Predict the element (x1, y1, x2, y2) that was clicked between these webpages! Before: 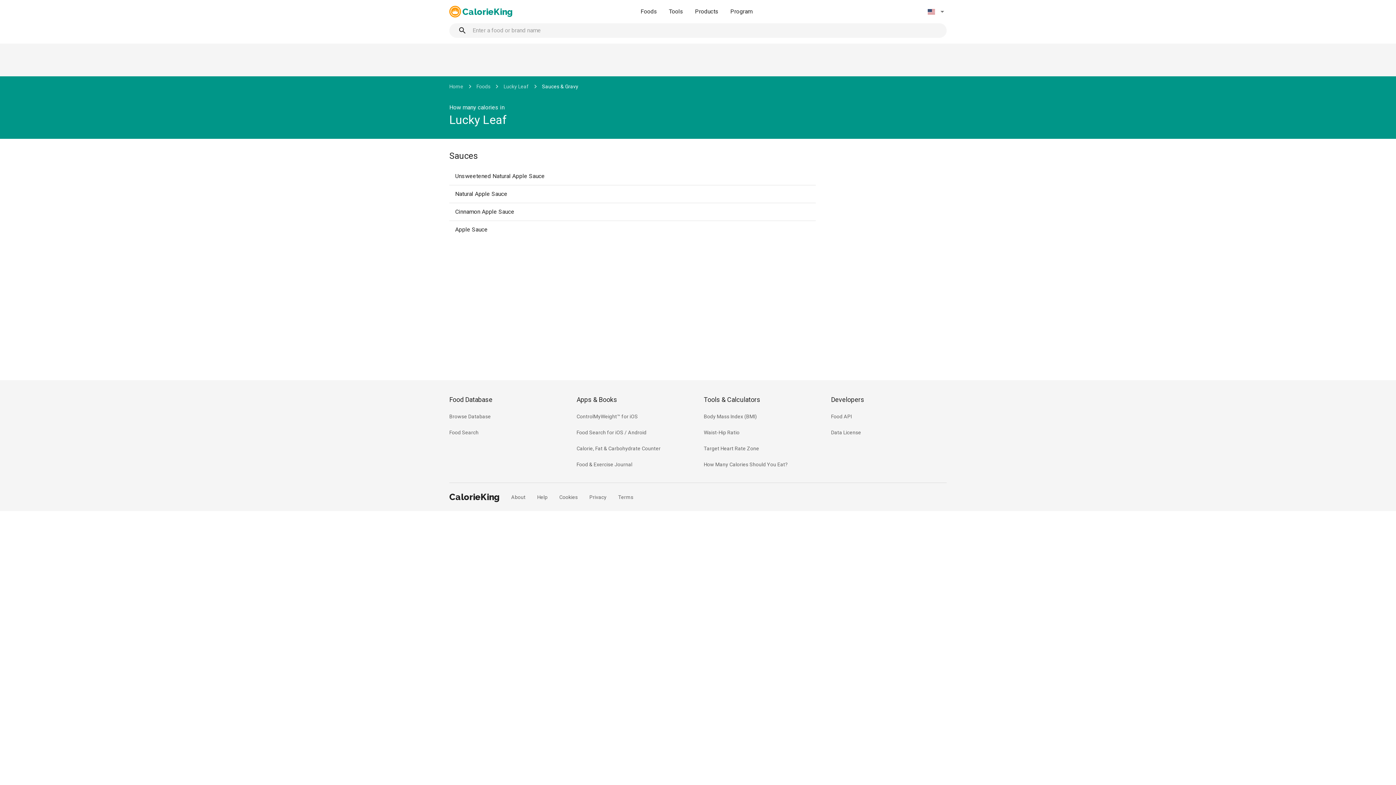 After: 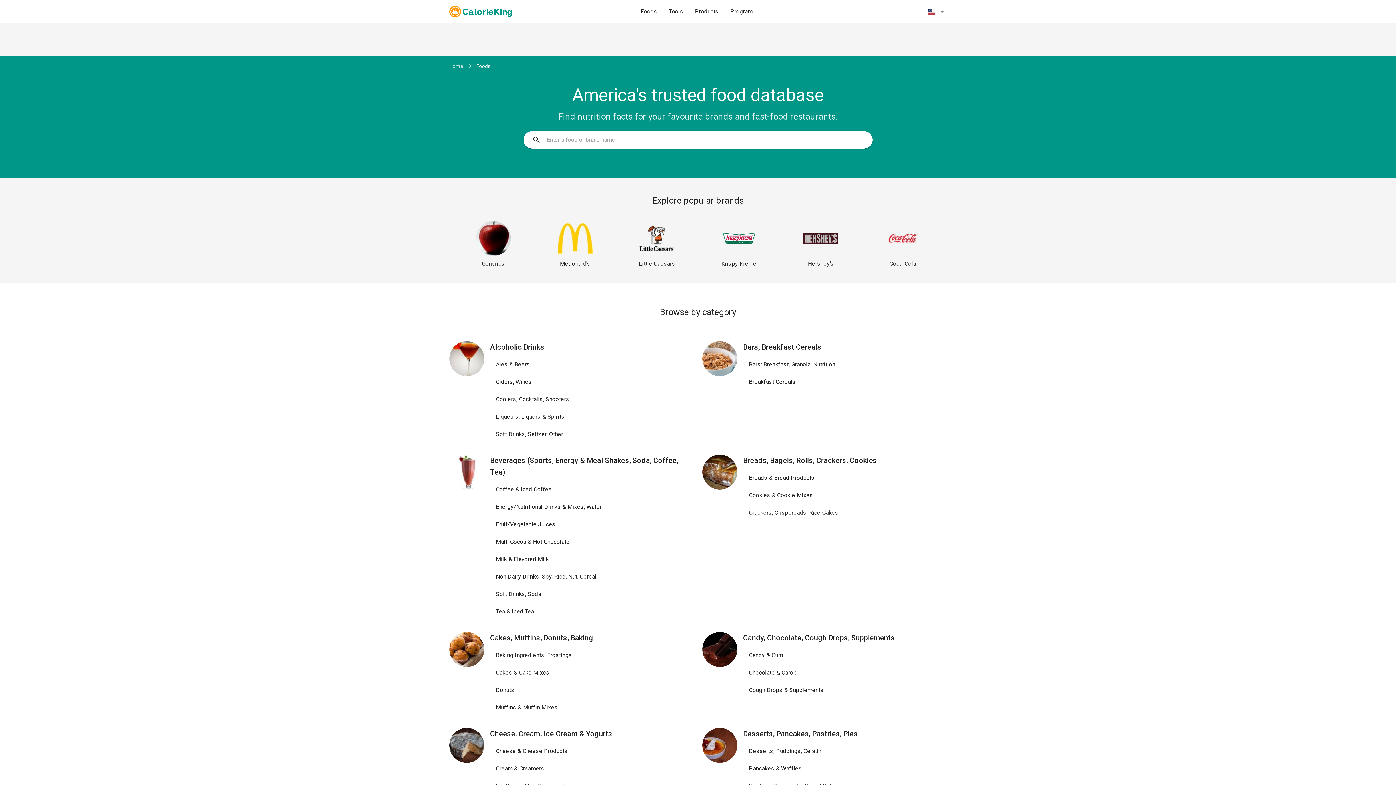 Action: bbox: (476, 83, 490, 89) label: Foods